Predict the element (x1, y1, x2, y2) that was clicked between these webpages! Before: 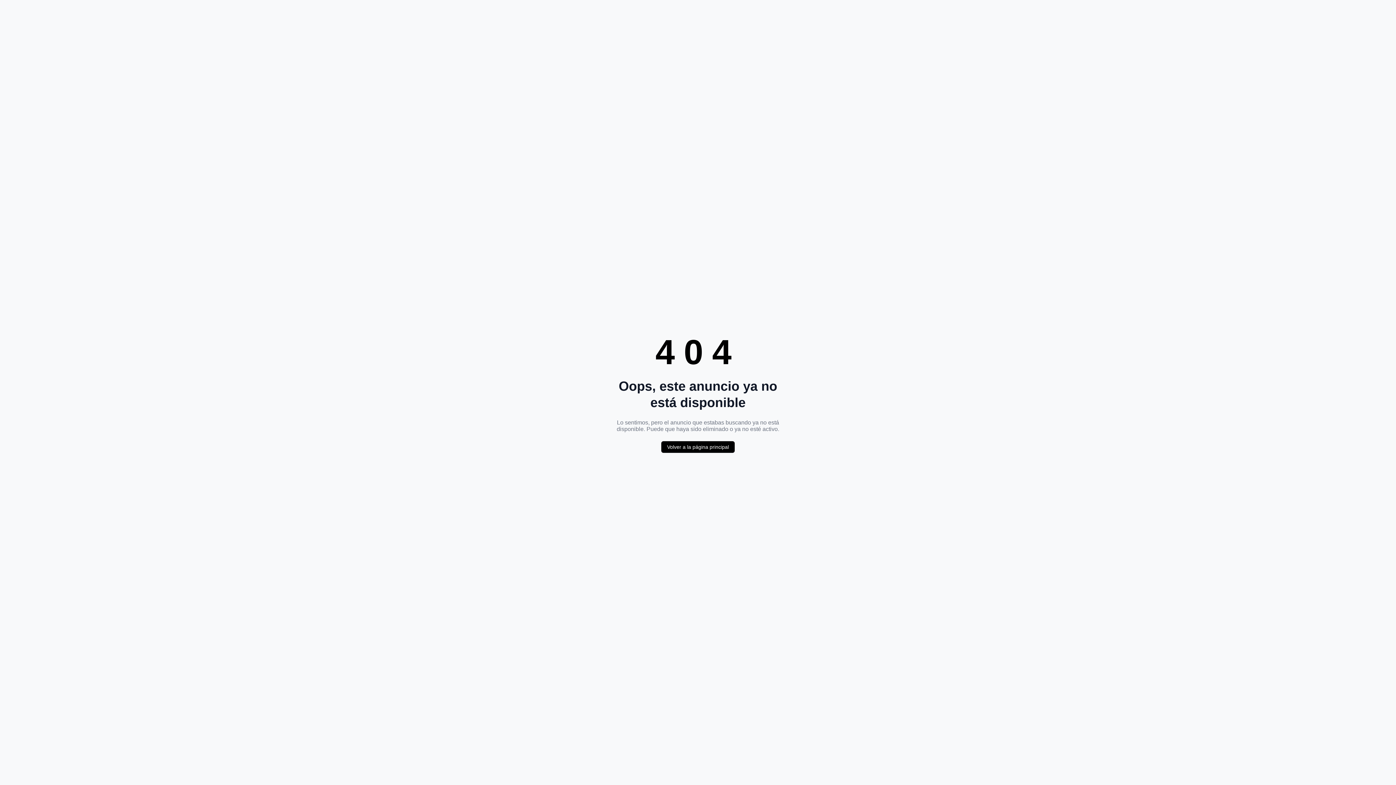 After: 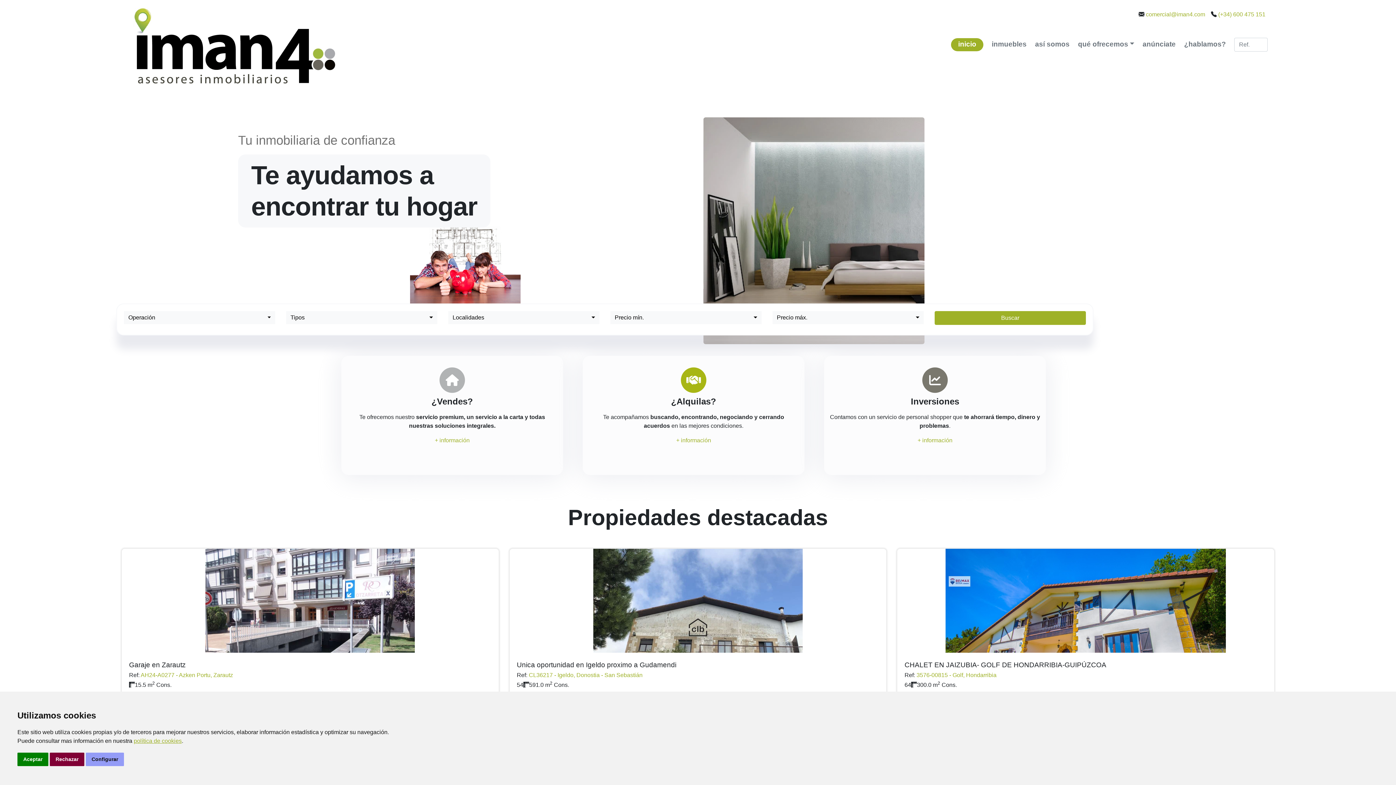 Action: bbox: (661, 441, 734, 453) label: Volver a la página principal